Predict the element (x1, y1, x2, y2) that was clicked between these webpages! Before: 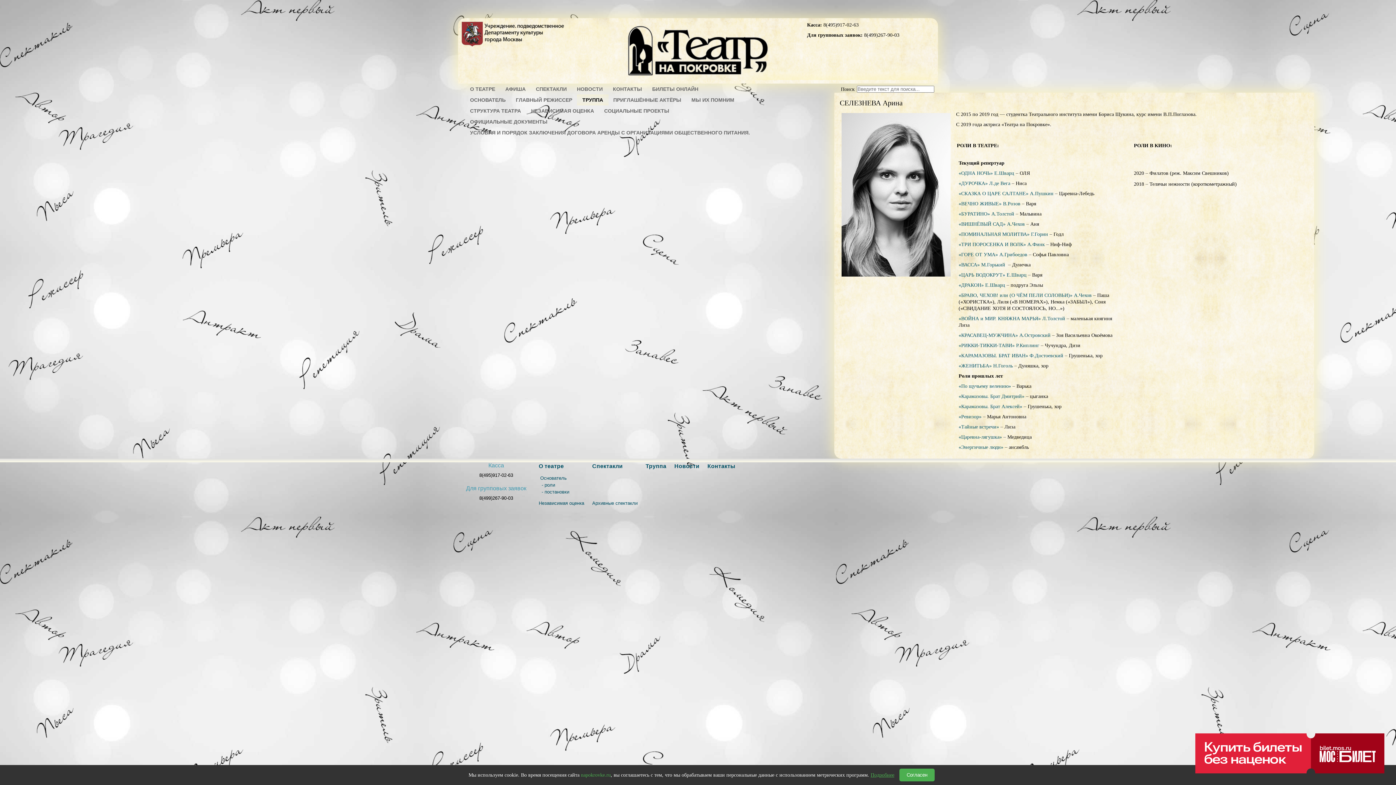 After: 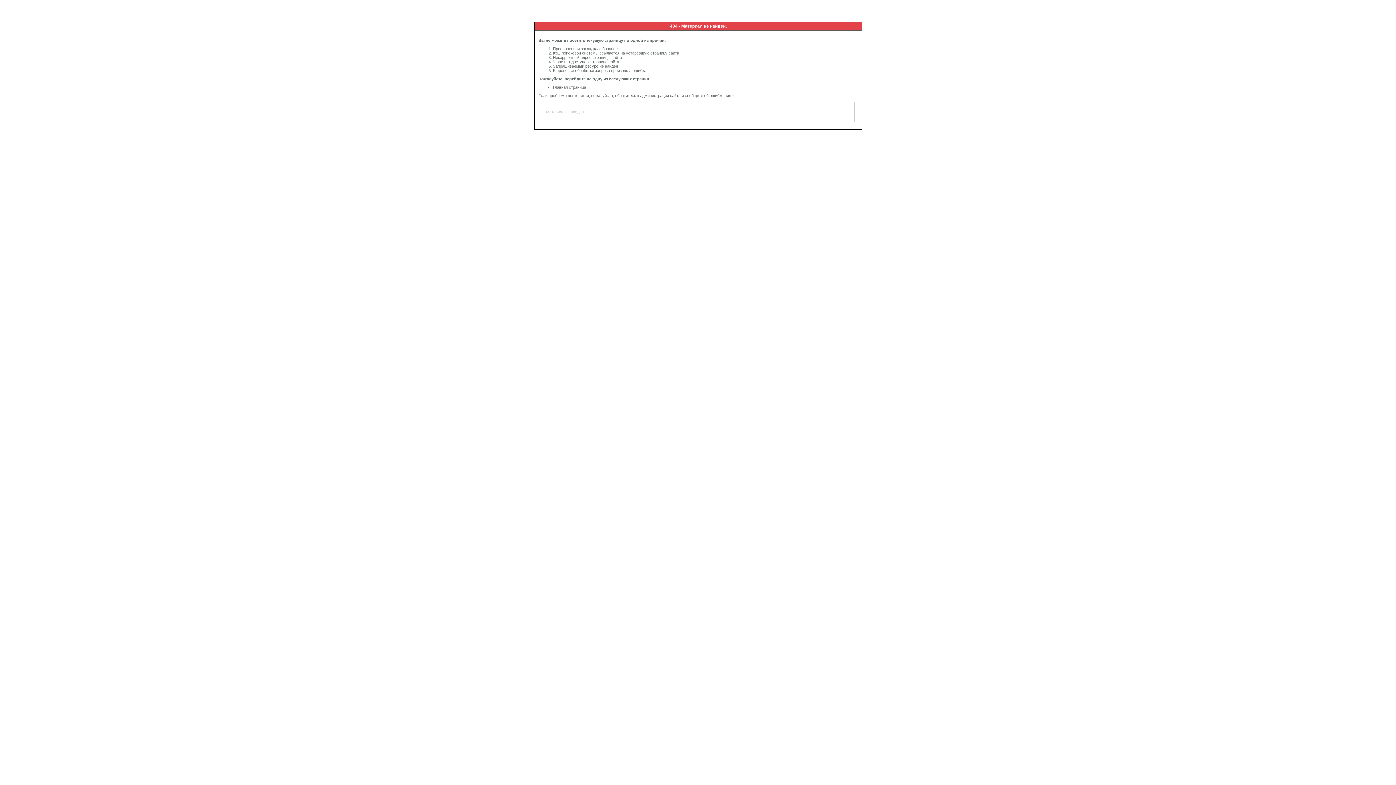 Action: bbox: (958, 393, 1024, 399) label: «Карамазовы. Брат Дмитрий»